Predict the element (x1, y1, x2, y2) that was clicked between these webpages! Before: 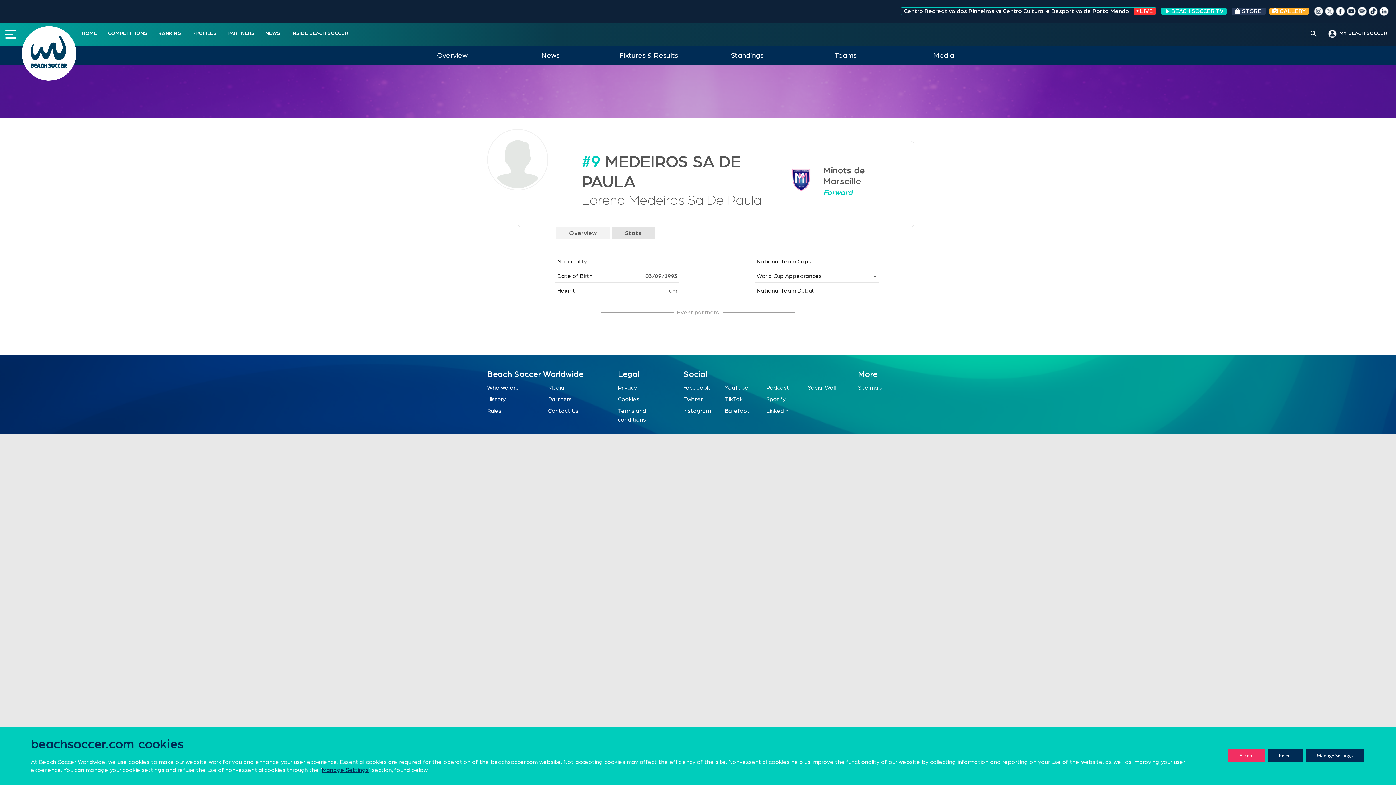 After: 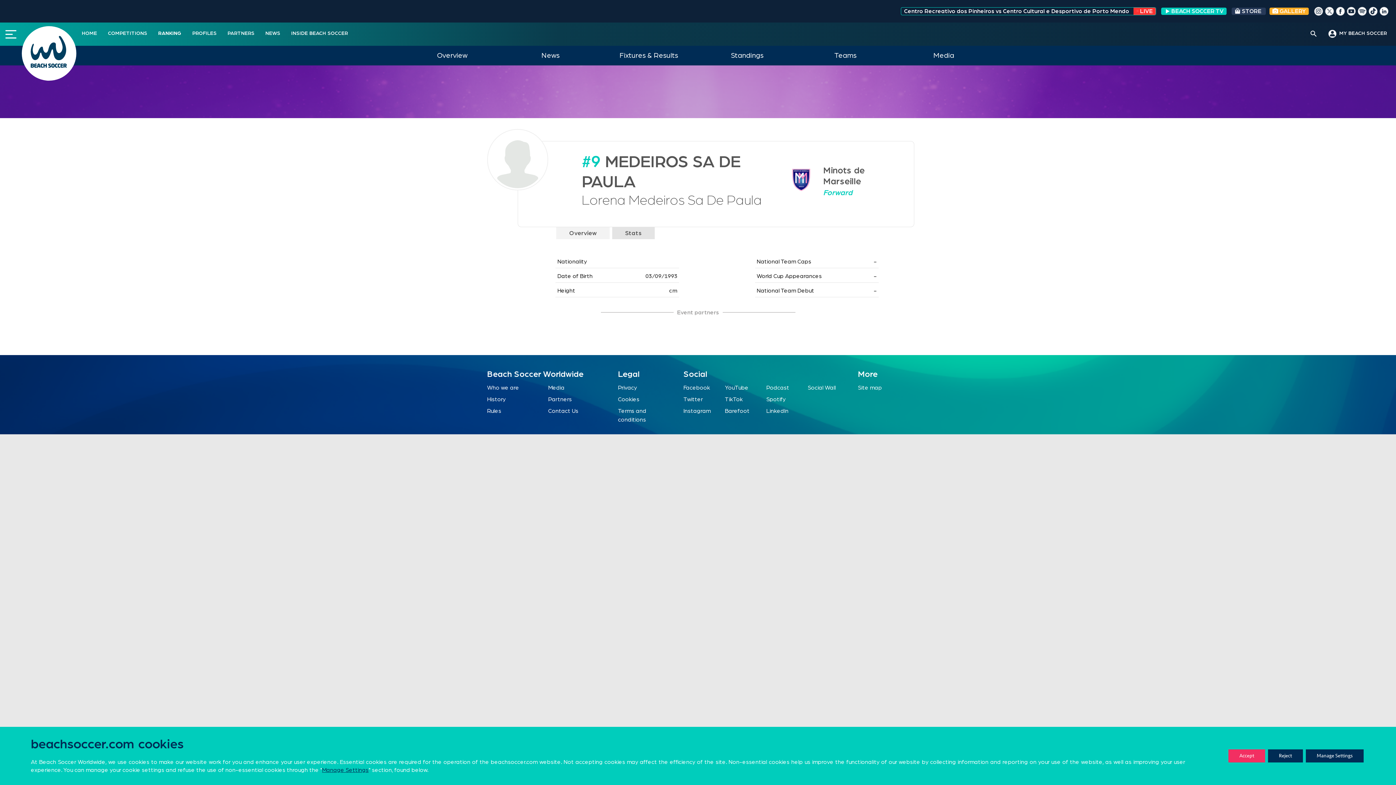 Action: bbox: (1368, 8, 1378, 13)